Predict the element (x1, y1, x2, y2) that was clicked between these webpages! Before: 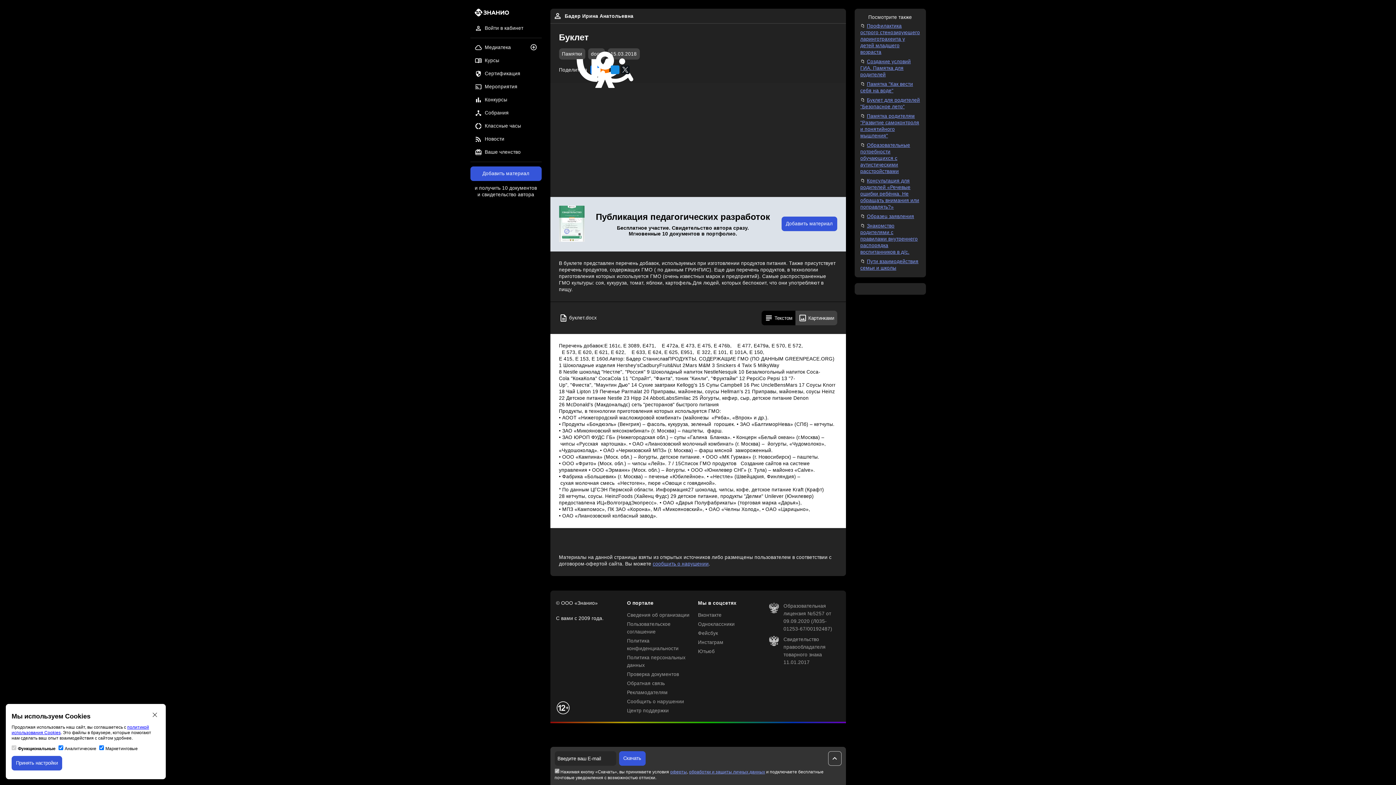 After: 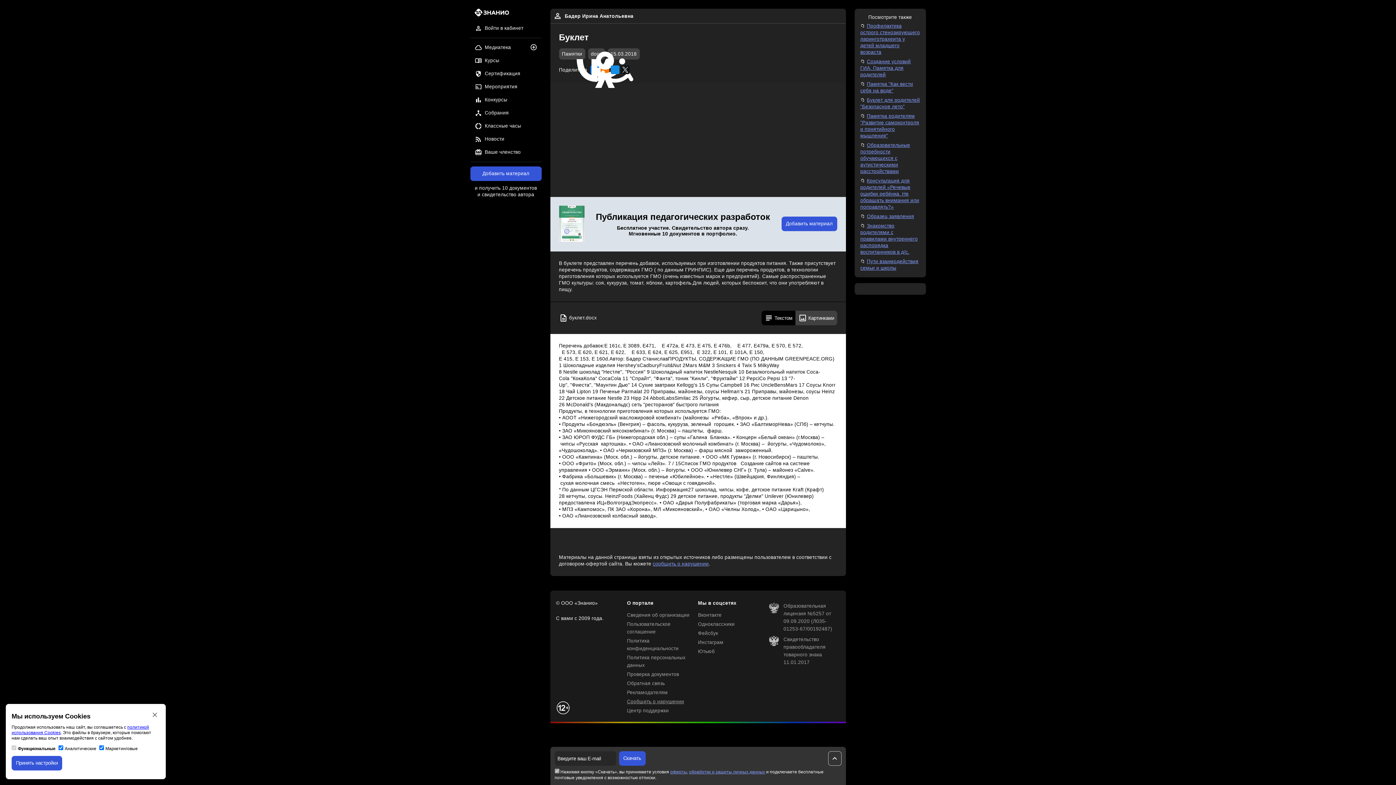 Action: bbox: (627, 699, 684, 704) label: Сообщить о нарушении